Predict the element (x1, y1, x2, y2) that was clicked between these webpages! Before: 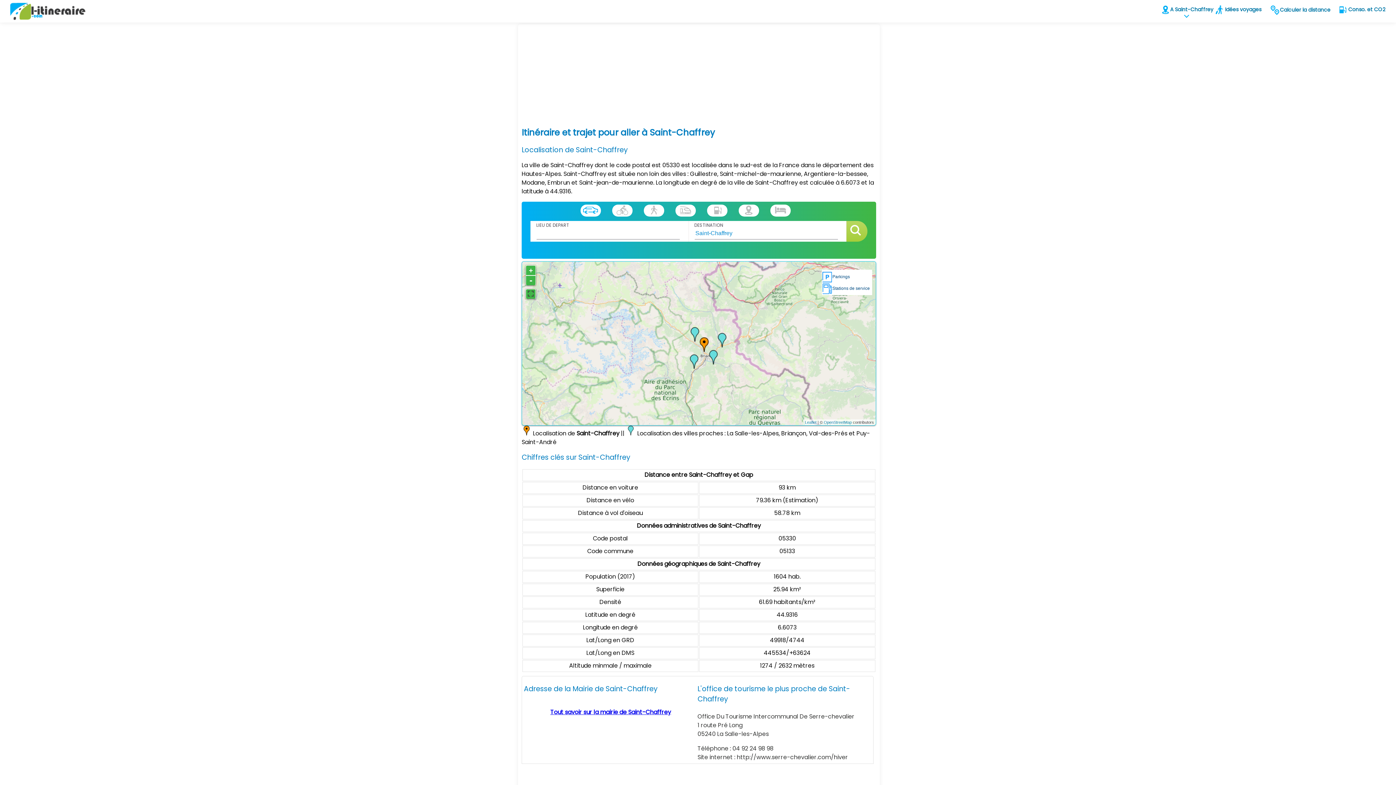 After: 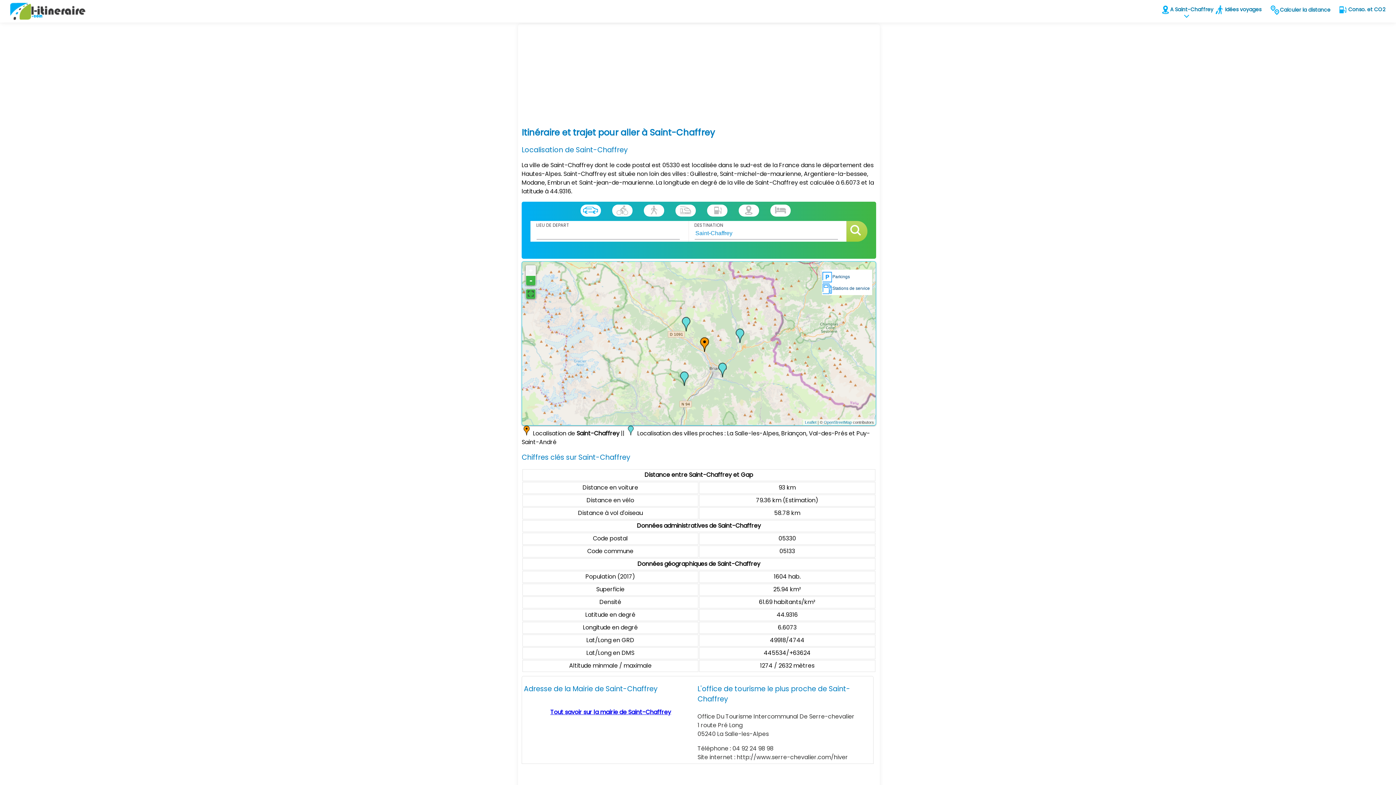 Action: bbox: (525, 265, 536, 275) label: +